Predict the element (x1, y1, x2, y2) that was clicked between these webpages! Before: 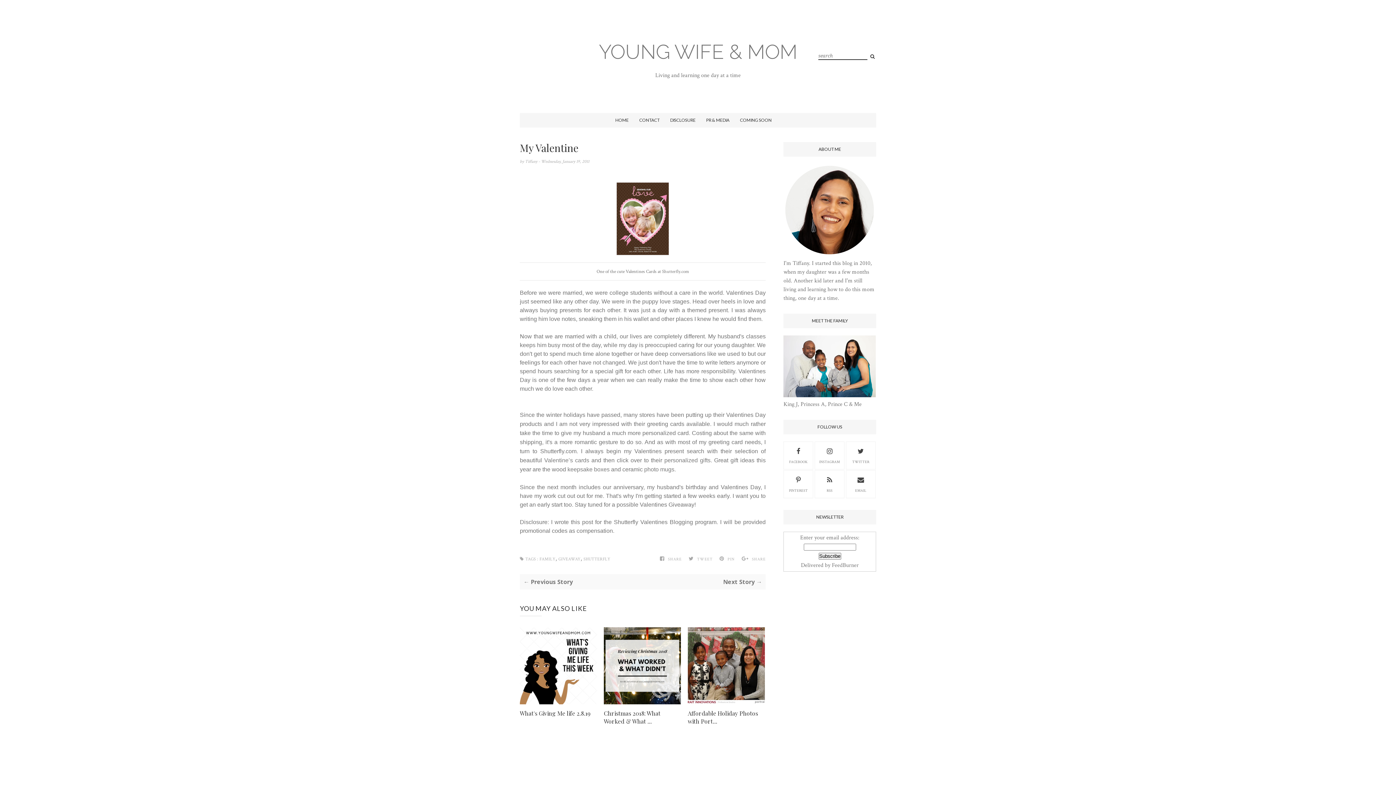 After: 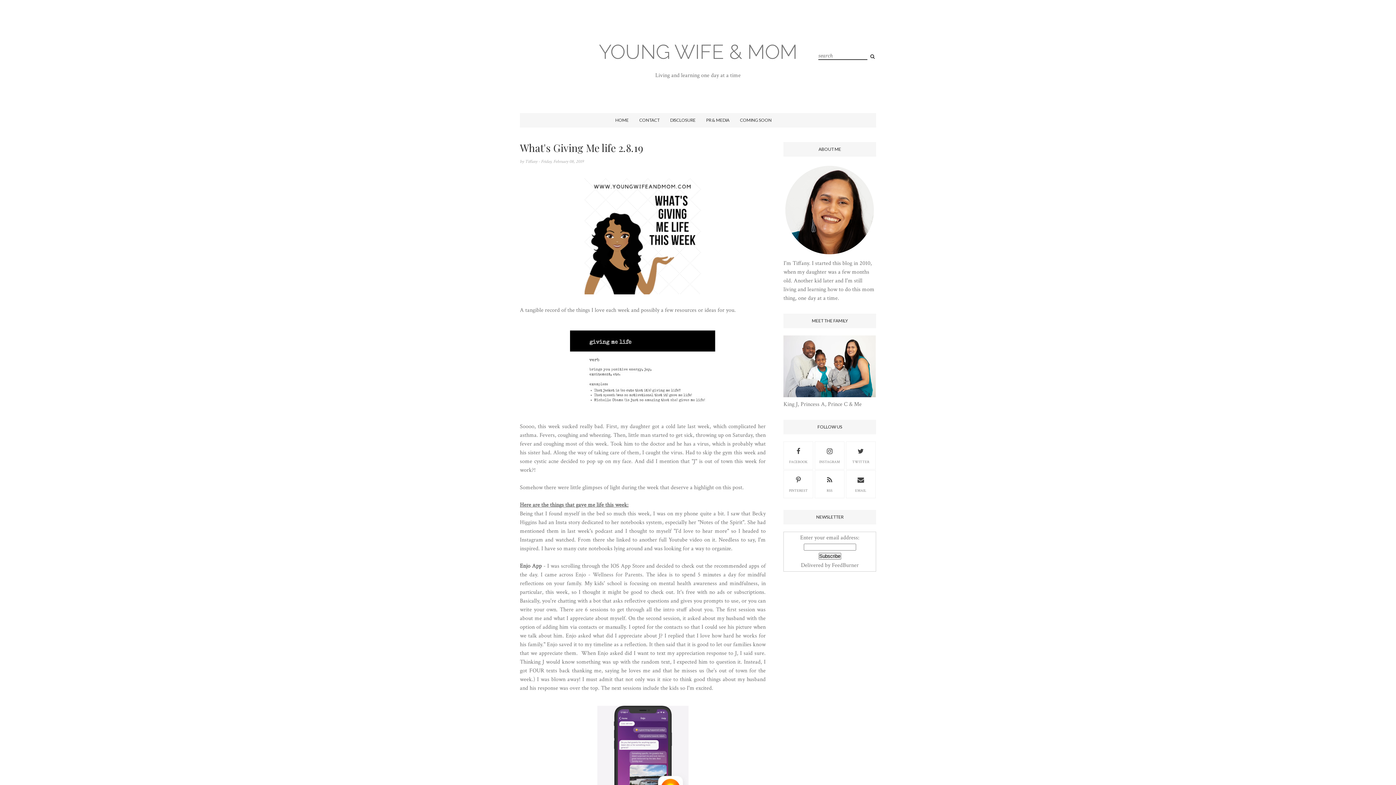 Action: bbox: (520, 709, 597, 717) label: What's Giving Me life 2.8.19